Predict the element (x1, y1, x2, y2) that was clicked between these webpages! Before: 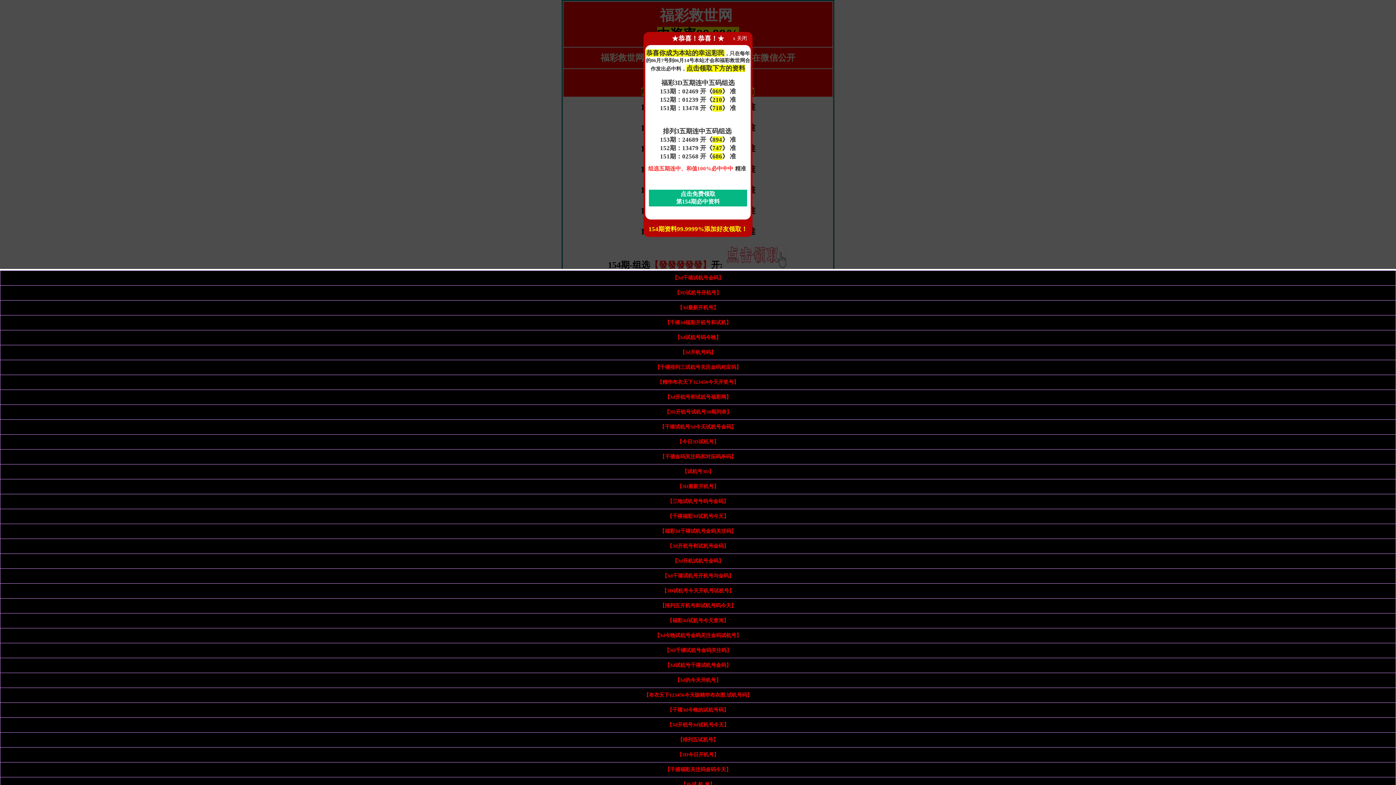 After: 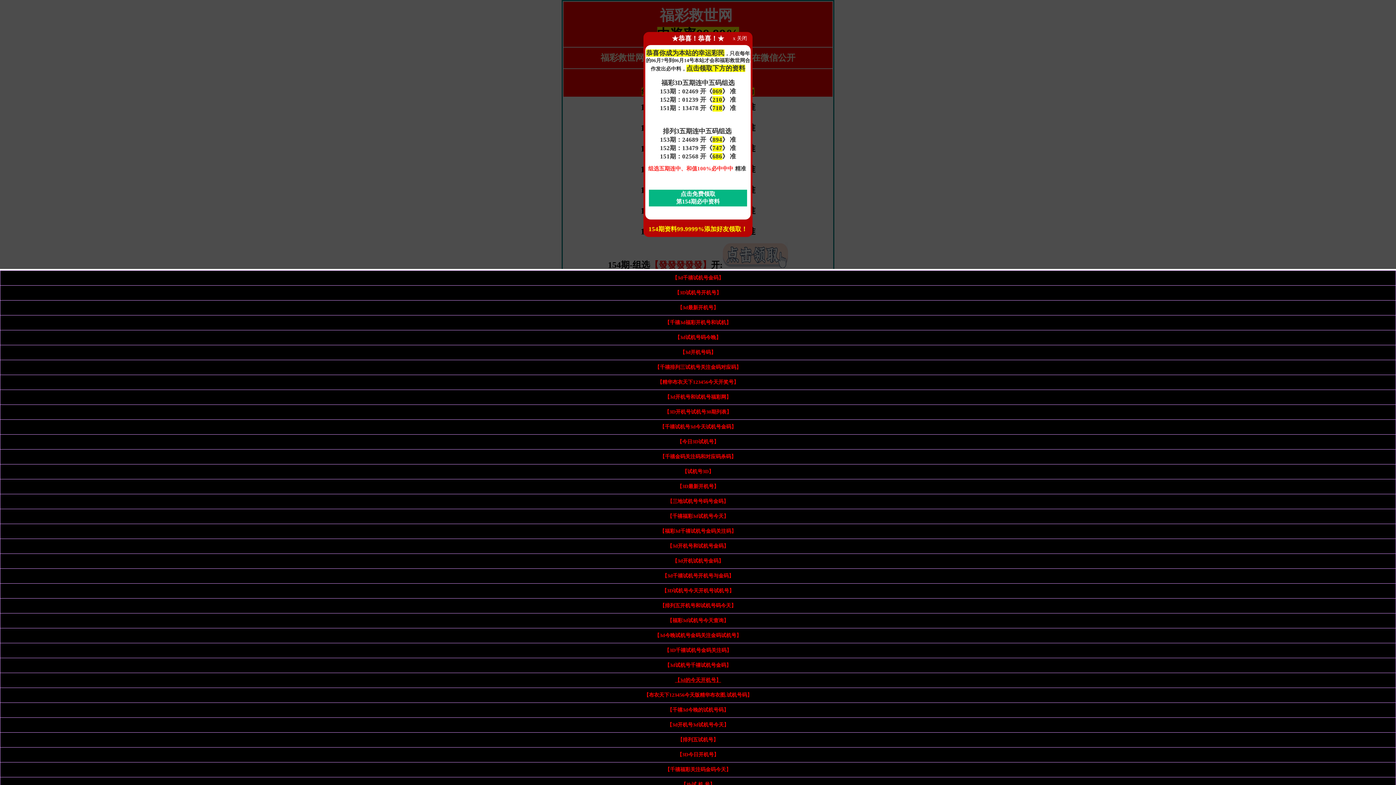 Action: bbox: (675, 677, 721, 683) label: 【3d的今天开机号】